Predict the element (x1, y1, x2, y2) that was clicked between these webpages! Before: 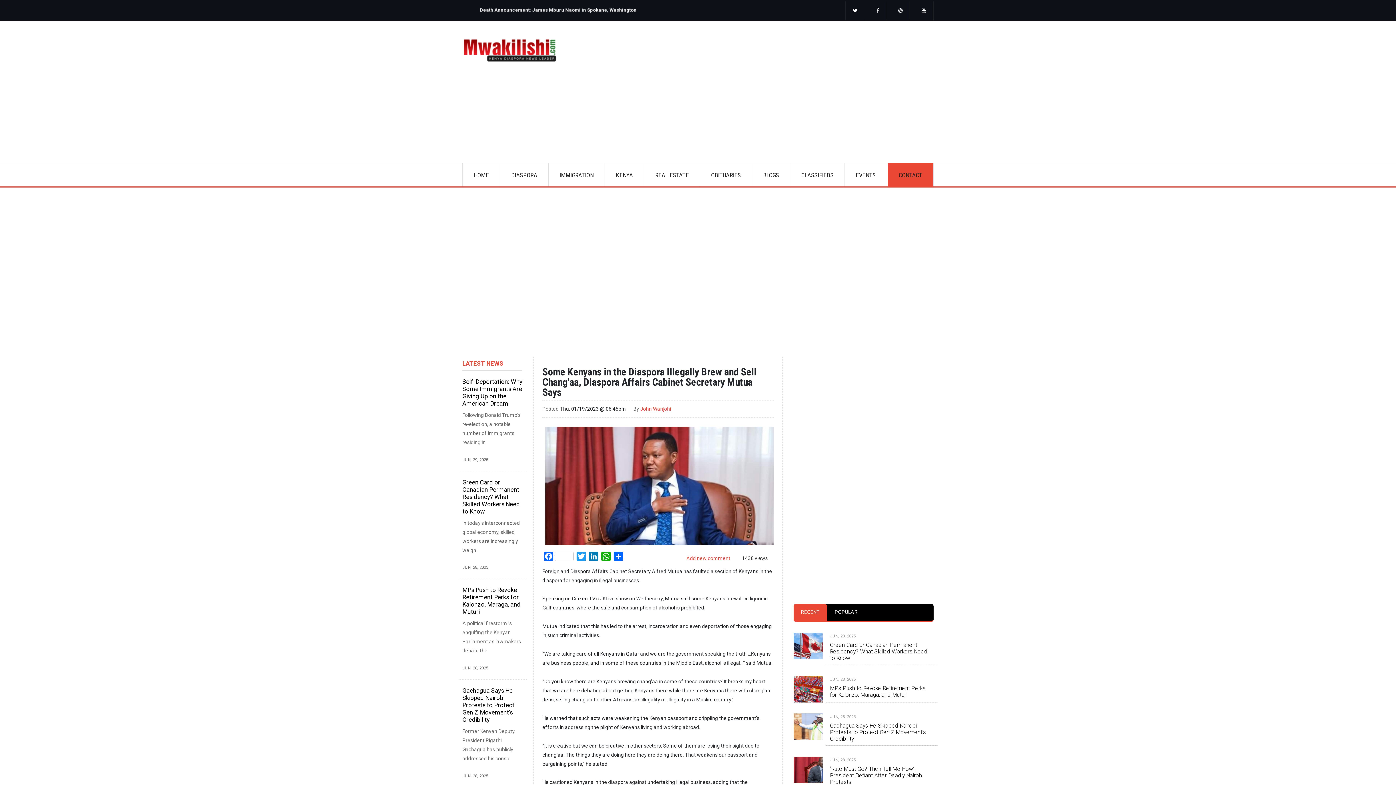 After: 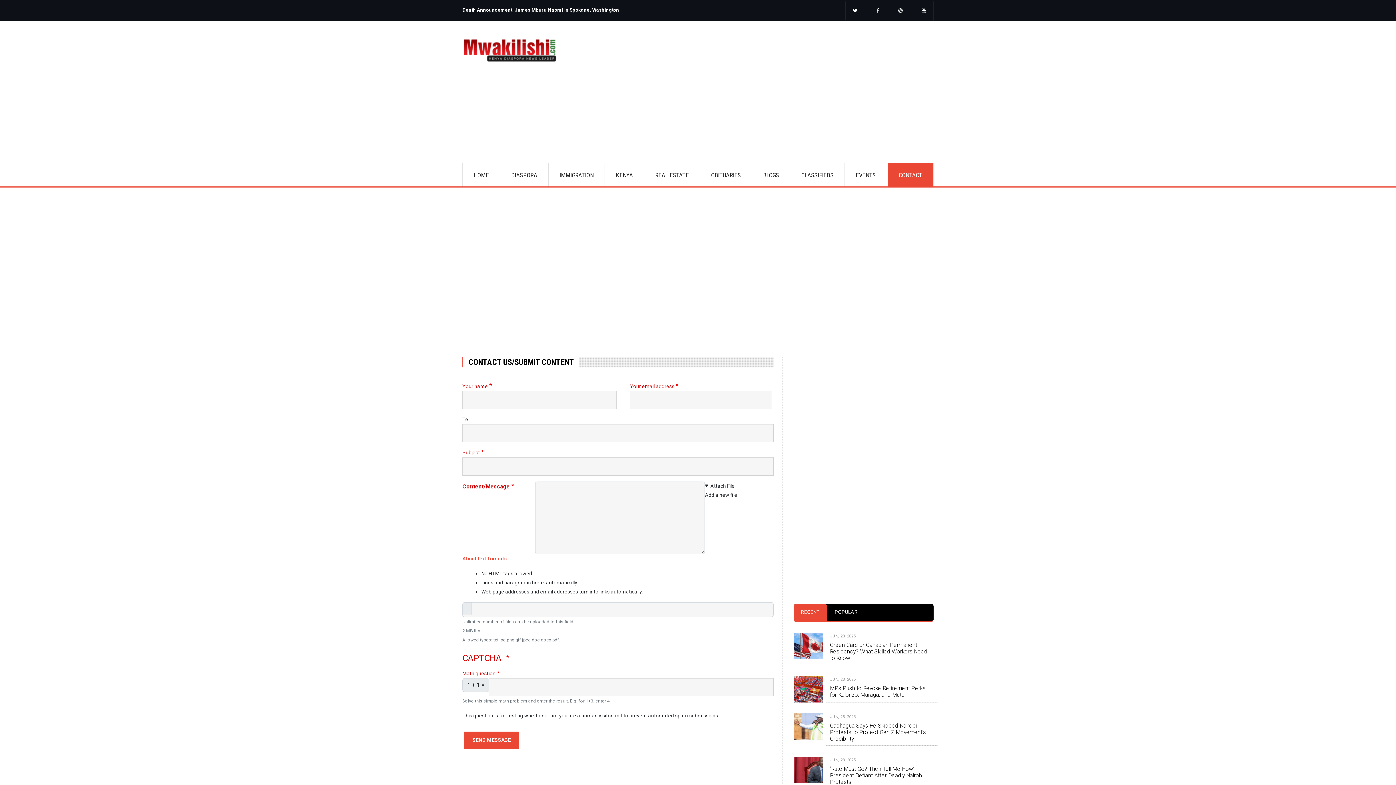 Action: label: CONTACT bbox: (888, 163, 933, 186)